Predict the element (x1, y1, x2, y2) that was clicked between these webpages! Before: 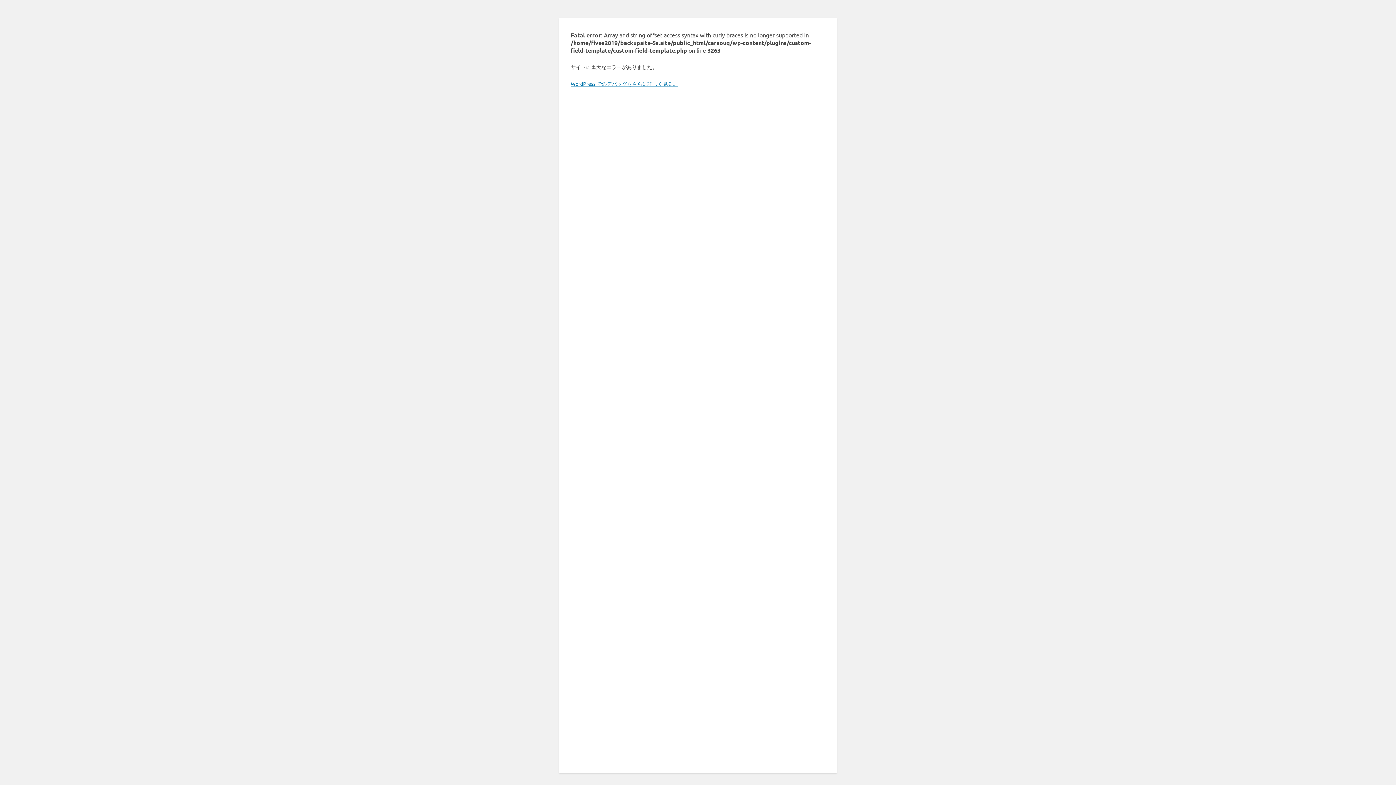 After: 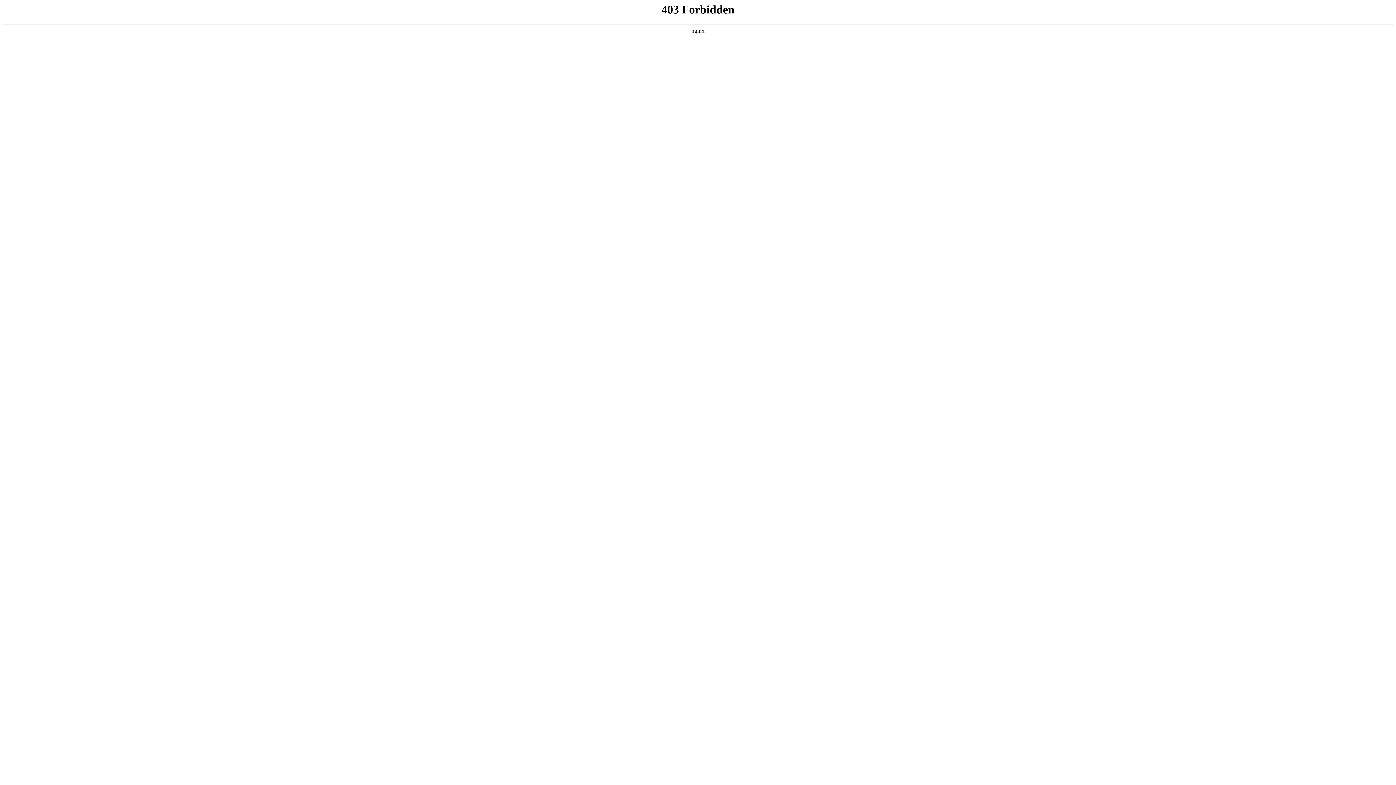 Action: label: WordPress でのデバッグをさらに詳しく見る。 bbox: (570, 80, 678, 86)